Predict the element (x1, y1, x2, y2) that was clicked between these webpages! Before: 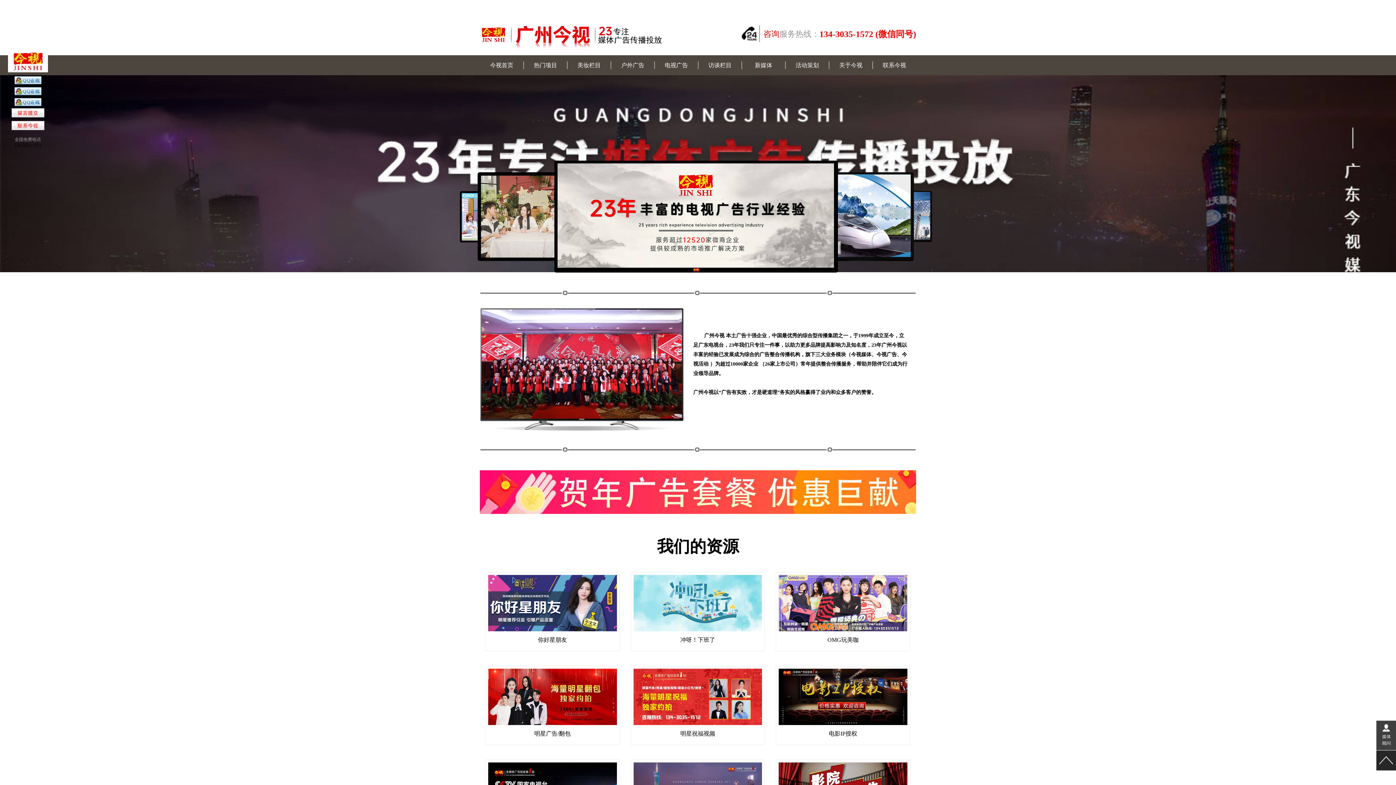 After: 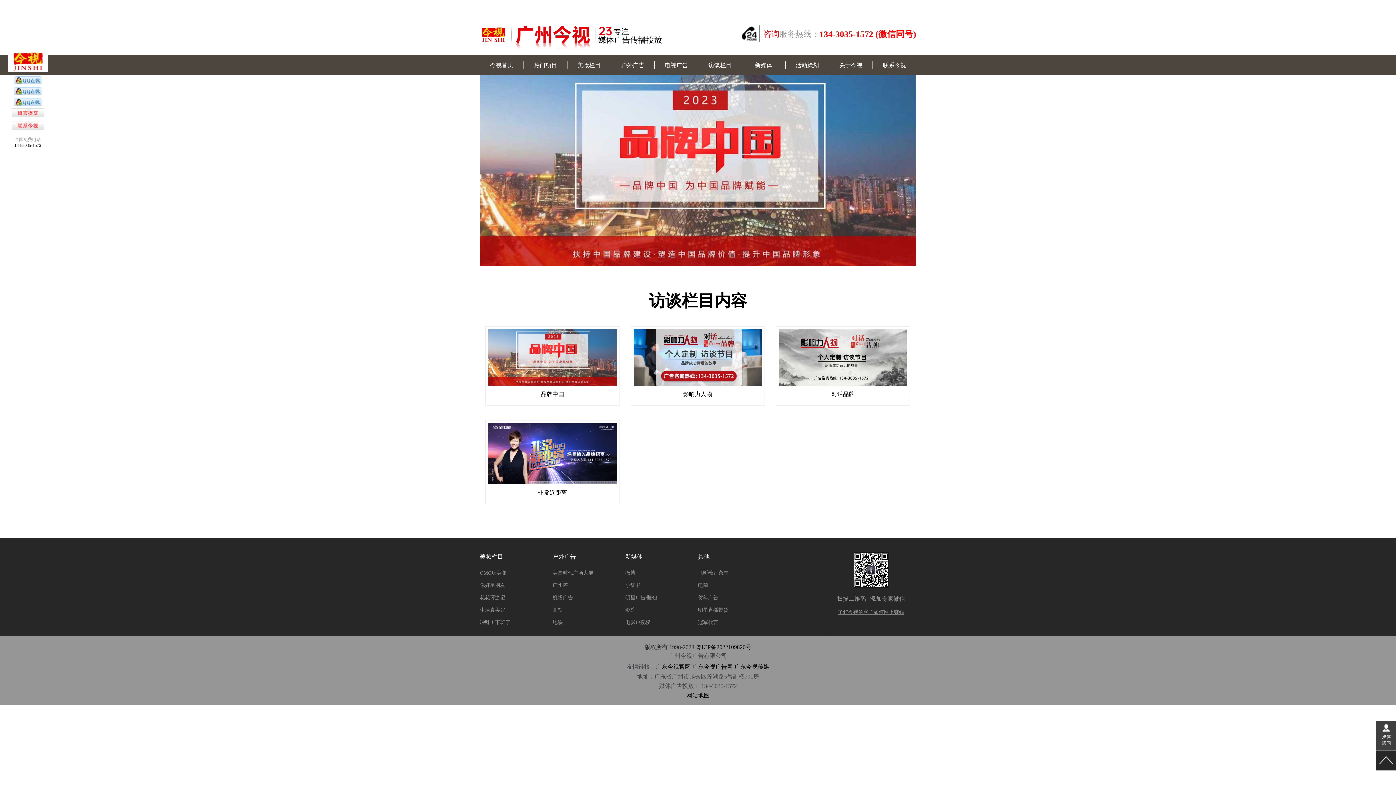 Action: bbox: (698, 61, 741, 75) label: 访谈栏目